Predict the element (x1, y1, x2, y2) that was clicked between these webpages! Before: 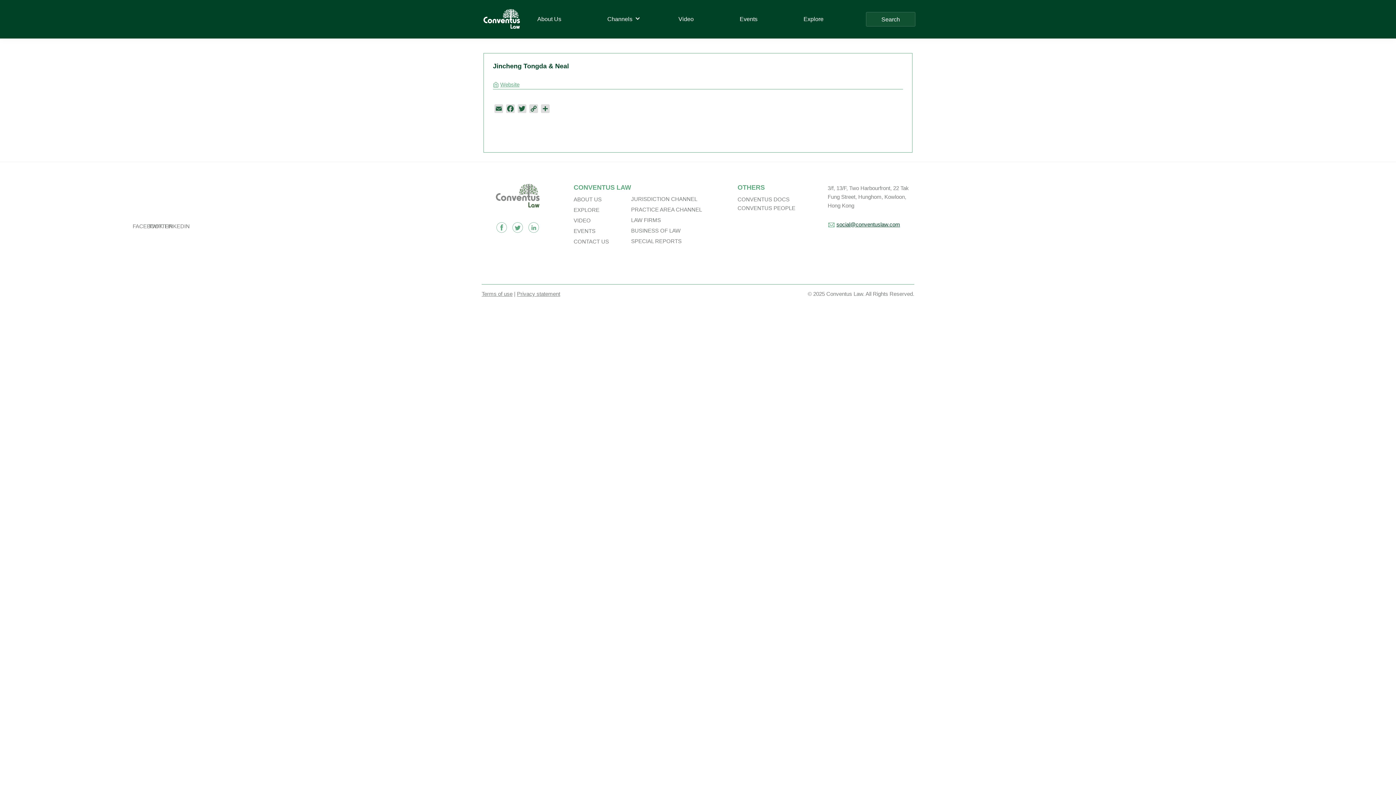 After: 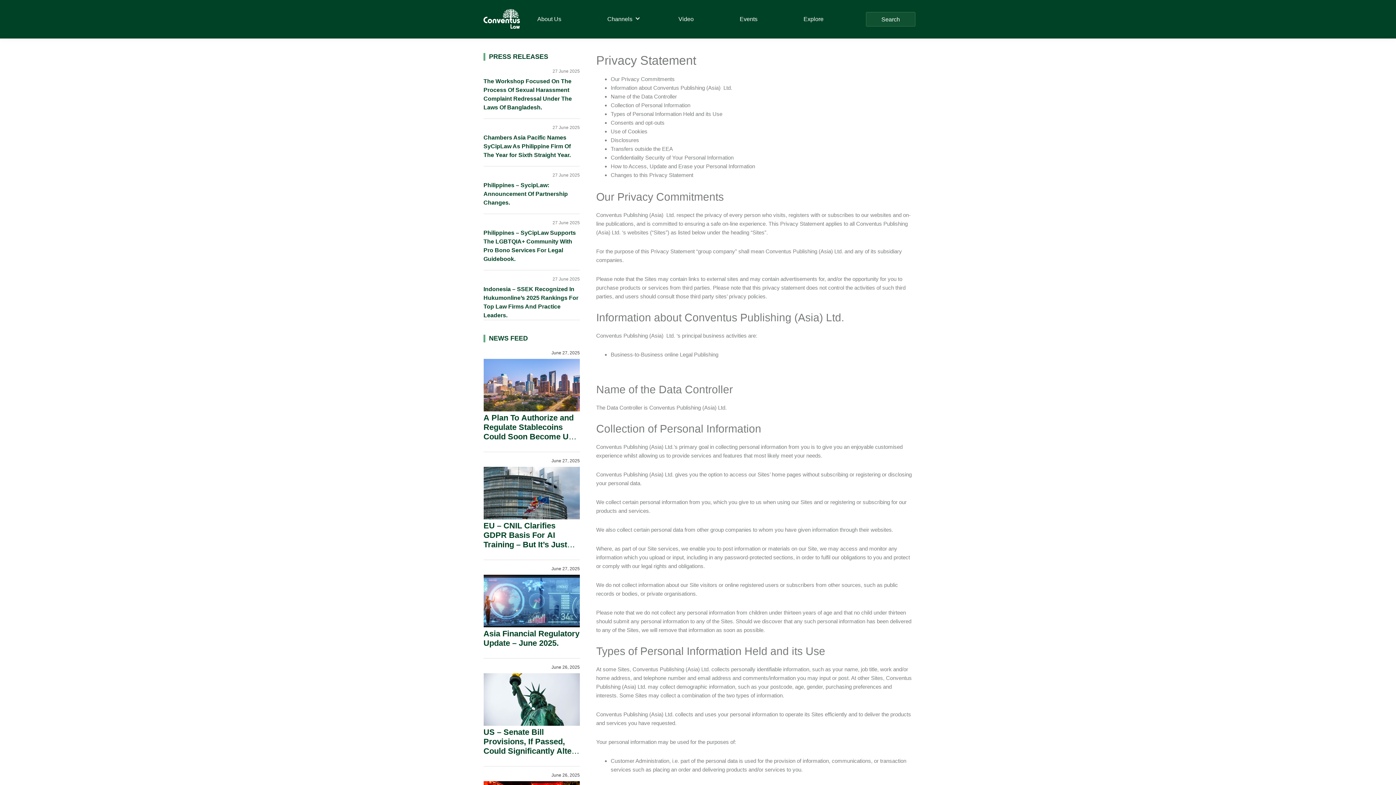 Action: bbox: (517, 290, 560, 297) label: Privacy statement